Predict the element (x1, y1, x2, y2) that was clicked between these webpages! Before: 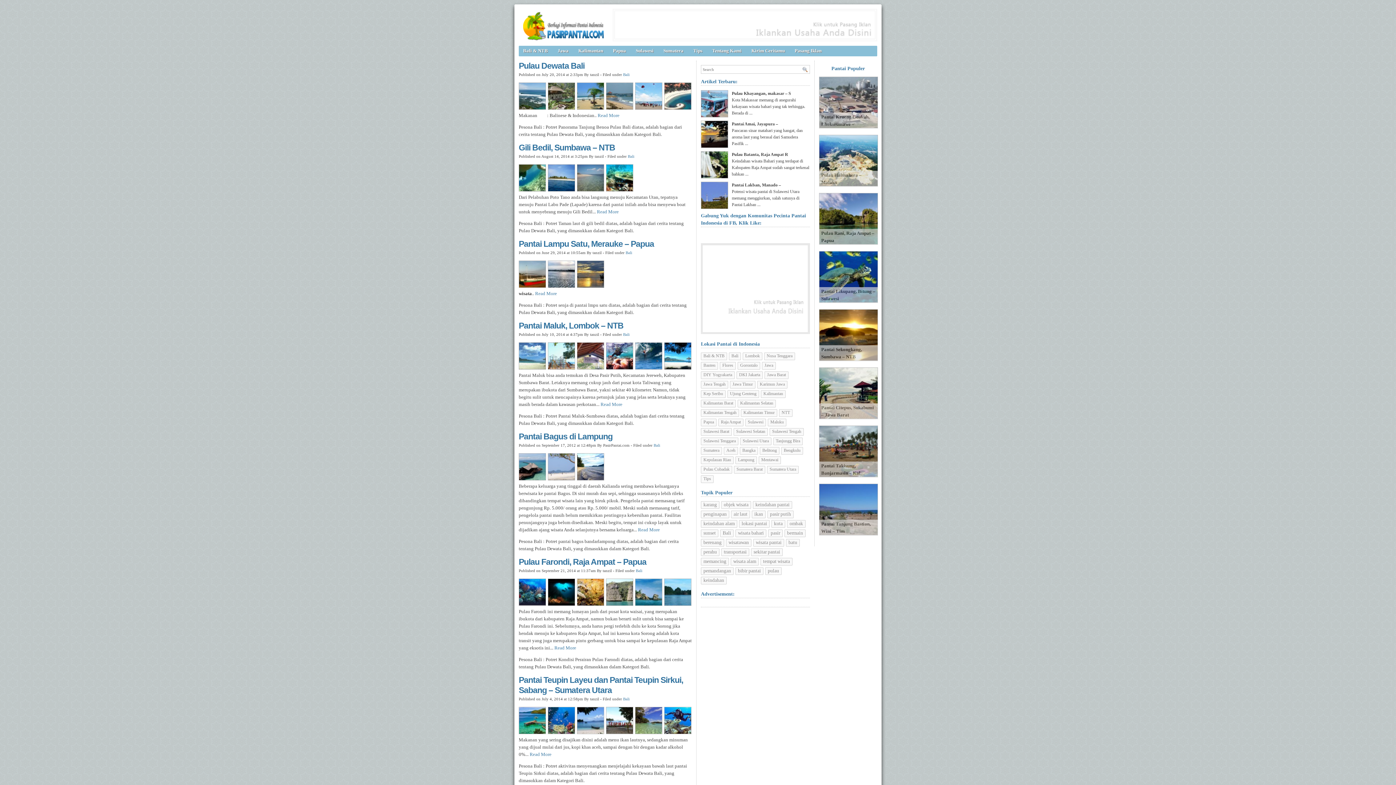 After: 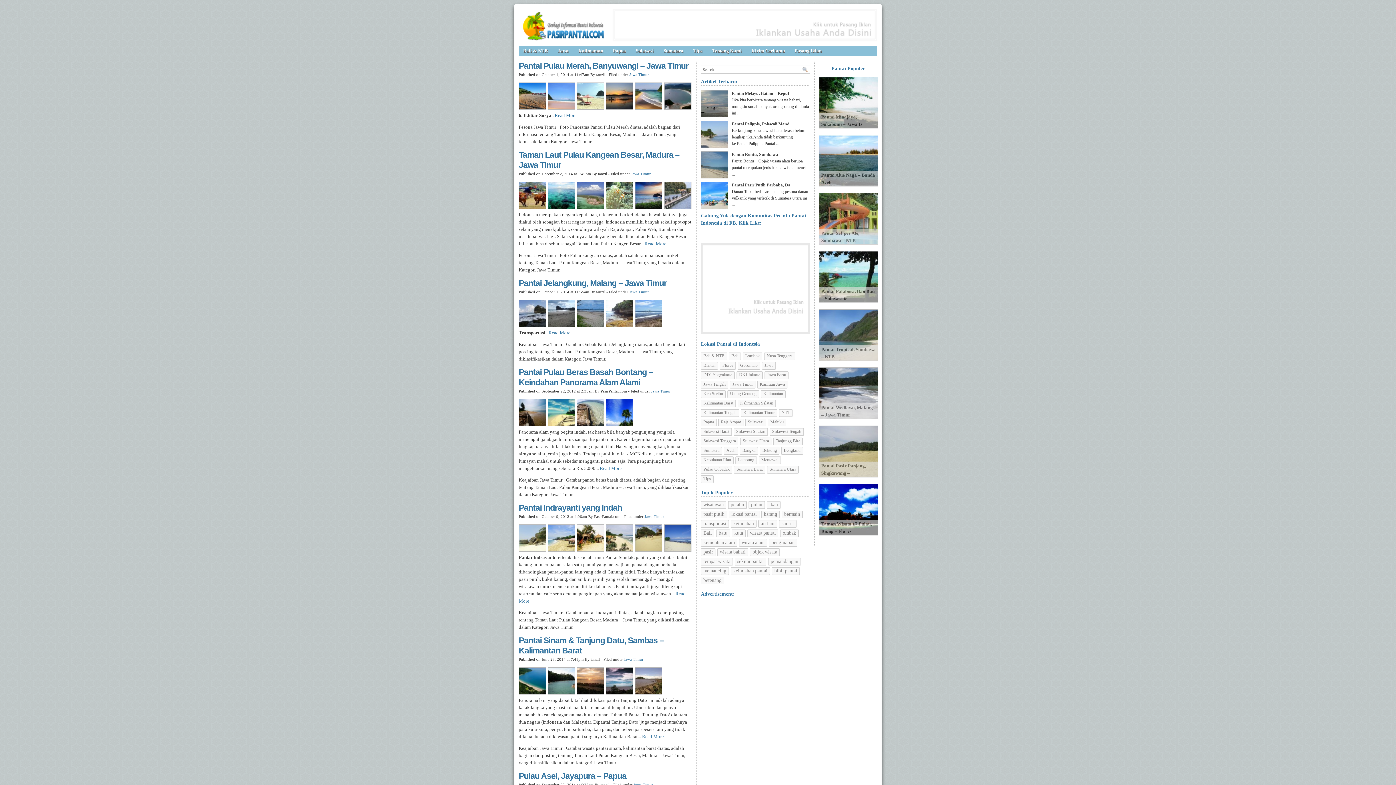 Action: bbox: (730, 381, 755, 388) label: Jawa Timur